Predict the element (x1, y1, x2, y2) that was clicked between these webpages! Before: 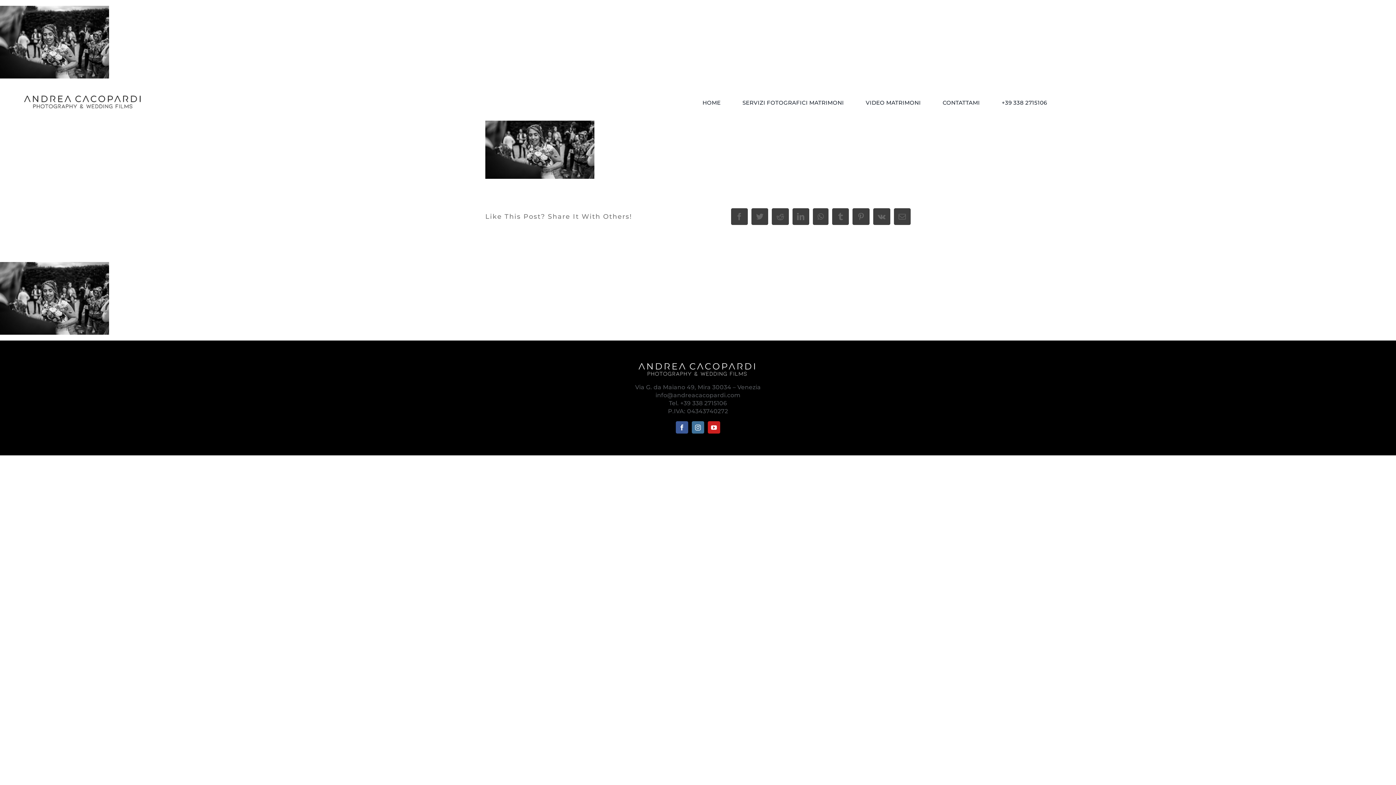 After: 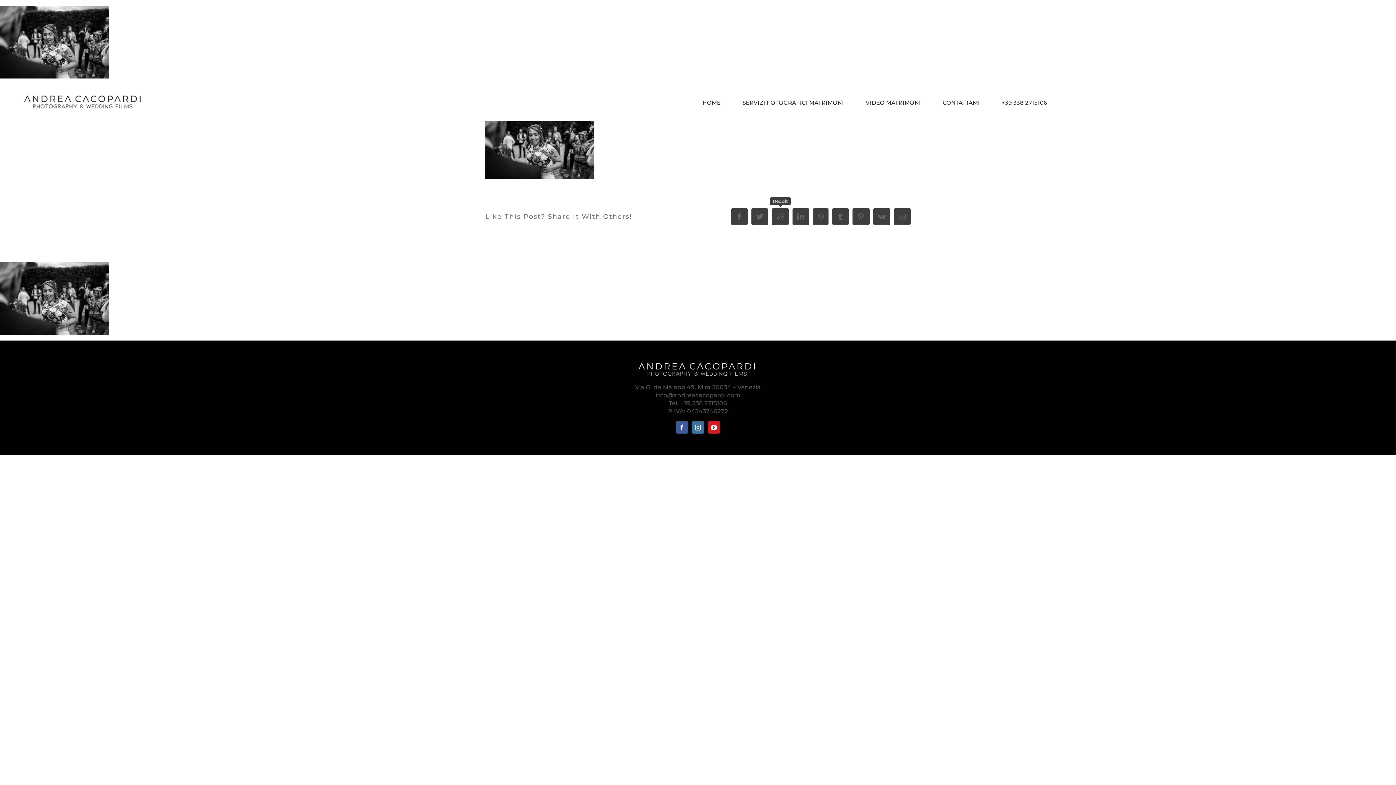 Action: label: Reddit bbox: (772, 208, 788, 225)